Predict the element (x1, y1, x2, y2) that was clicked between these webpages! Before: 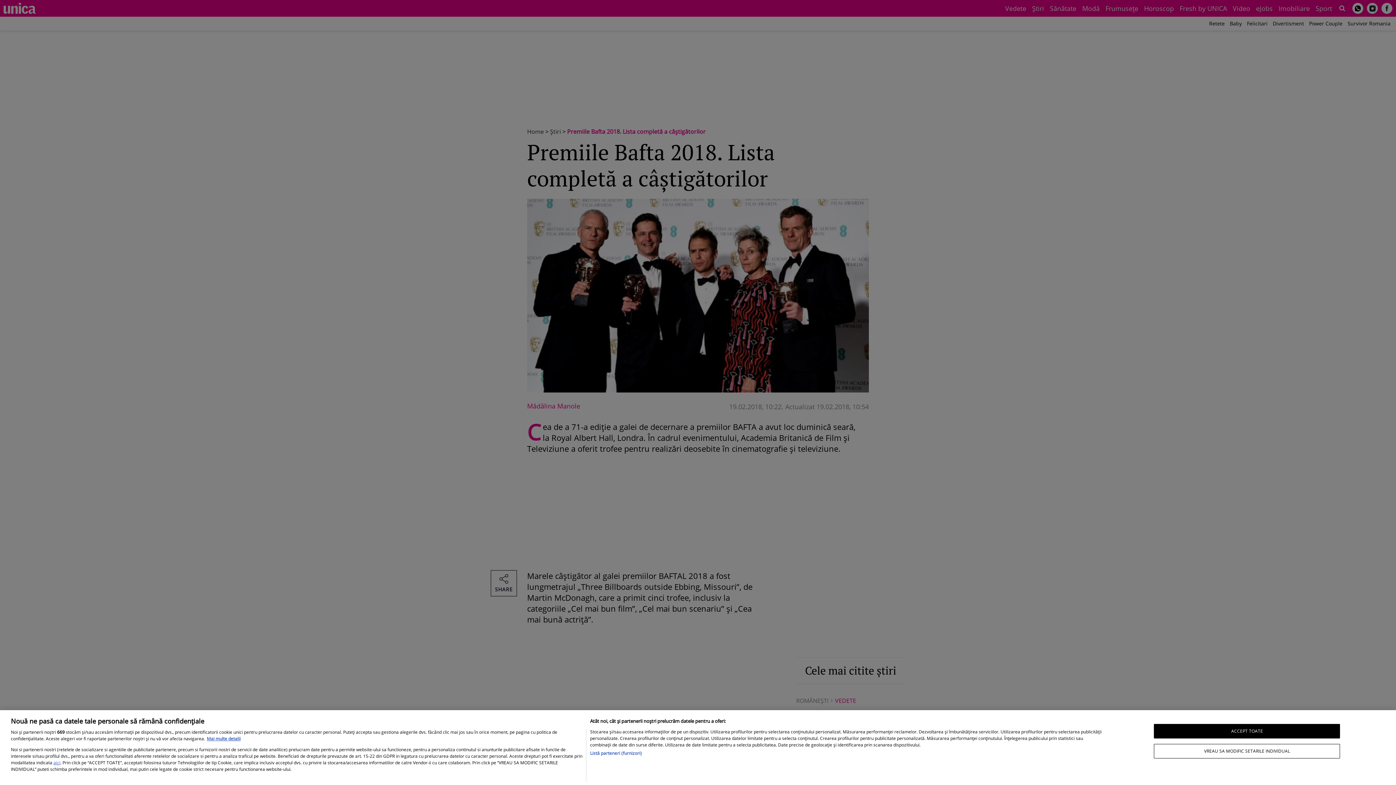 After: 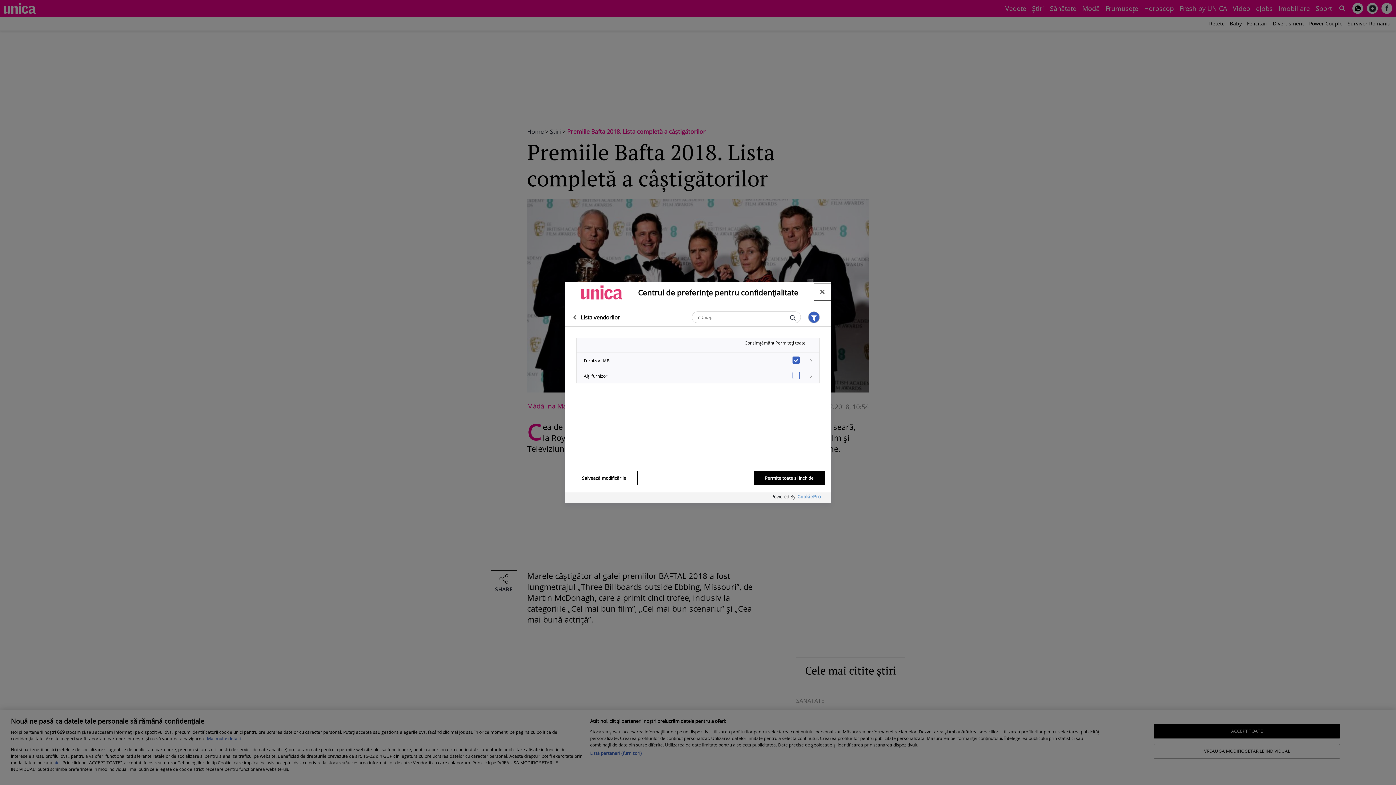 Action: bbox: (590, 750, 641, 757) label: Listă parteneri (furnizori)